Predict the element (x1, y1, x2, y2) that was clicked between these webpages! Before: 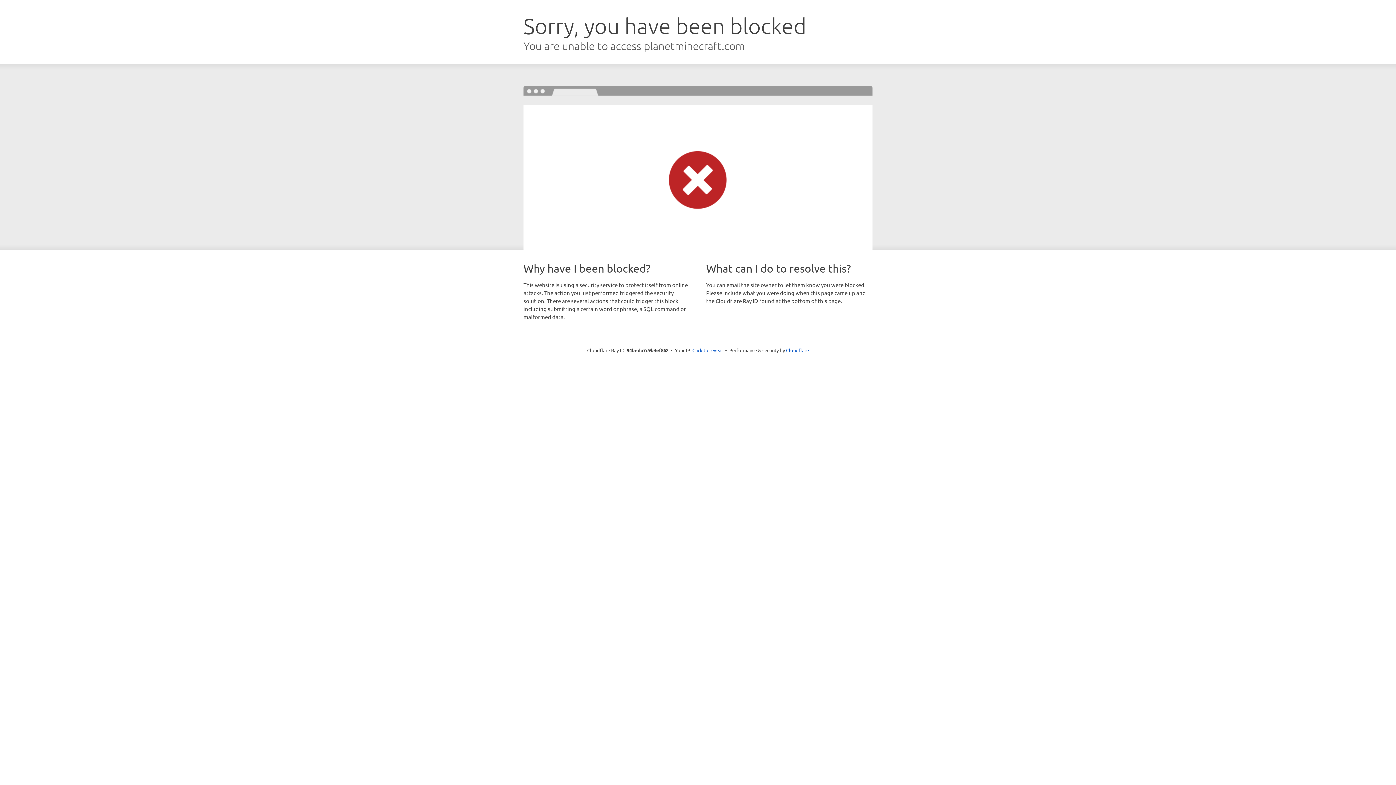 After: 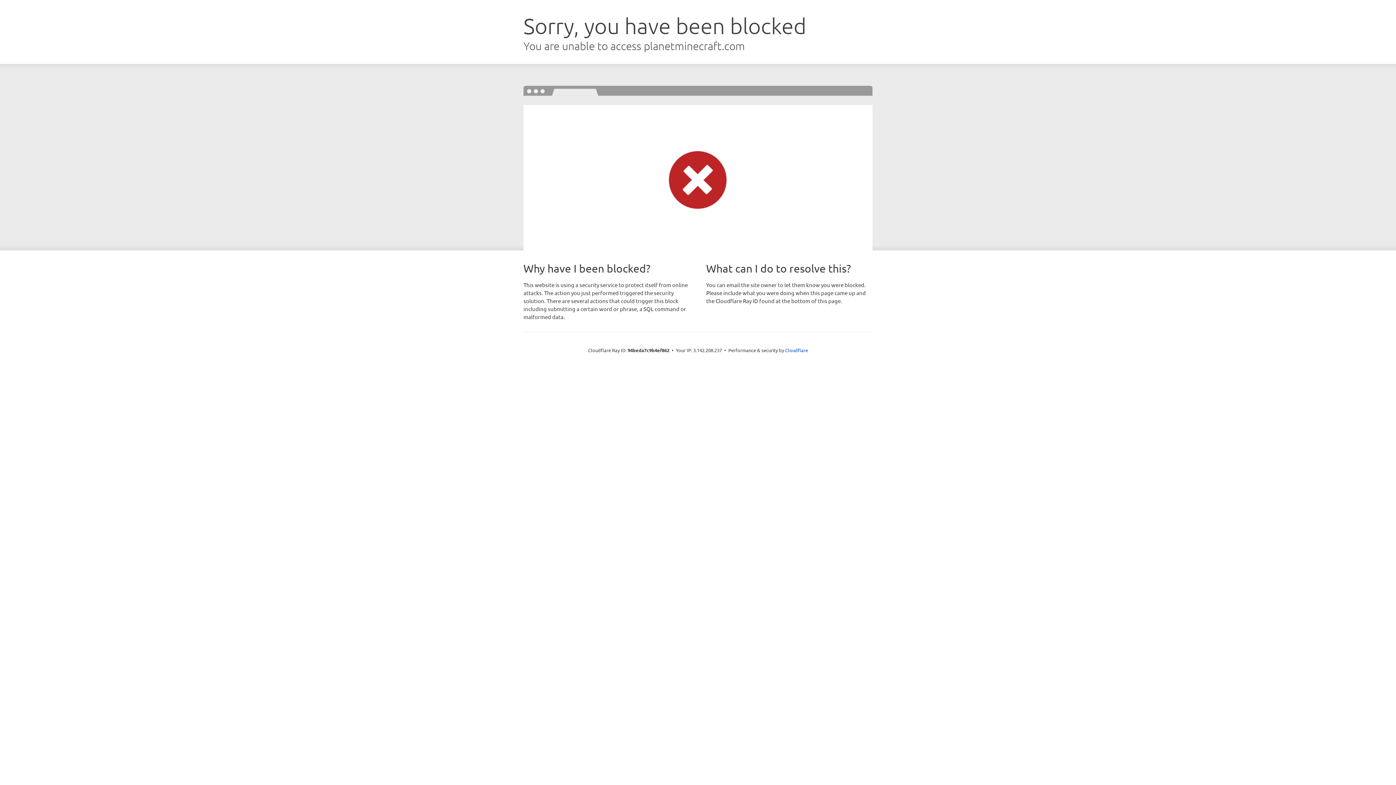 Action: label: Click to reveal bbox: (692, 346, 723, 353)